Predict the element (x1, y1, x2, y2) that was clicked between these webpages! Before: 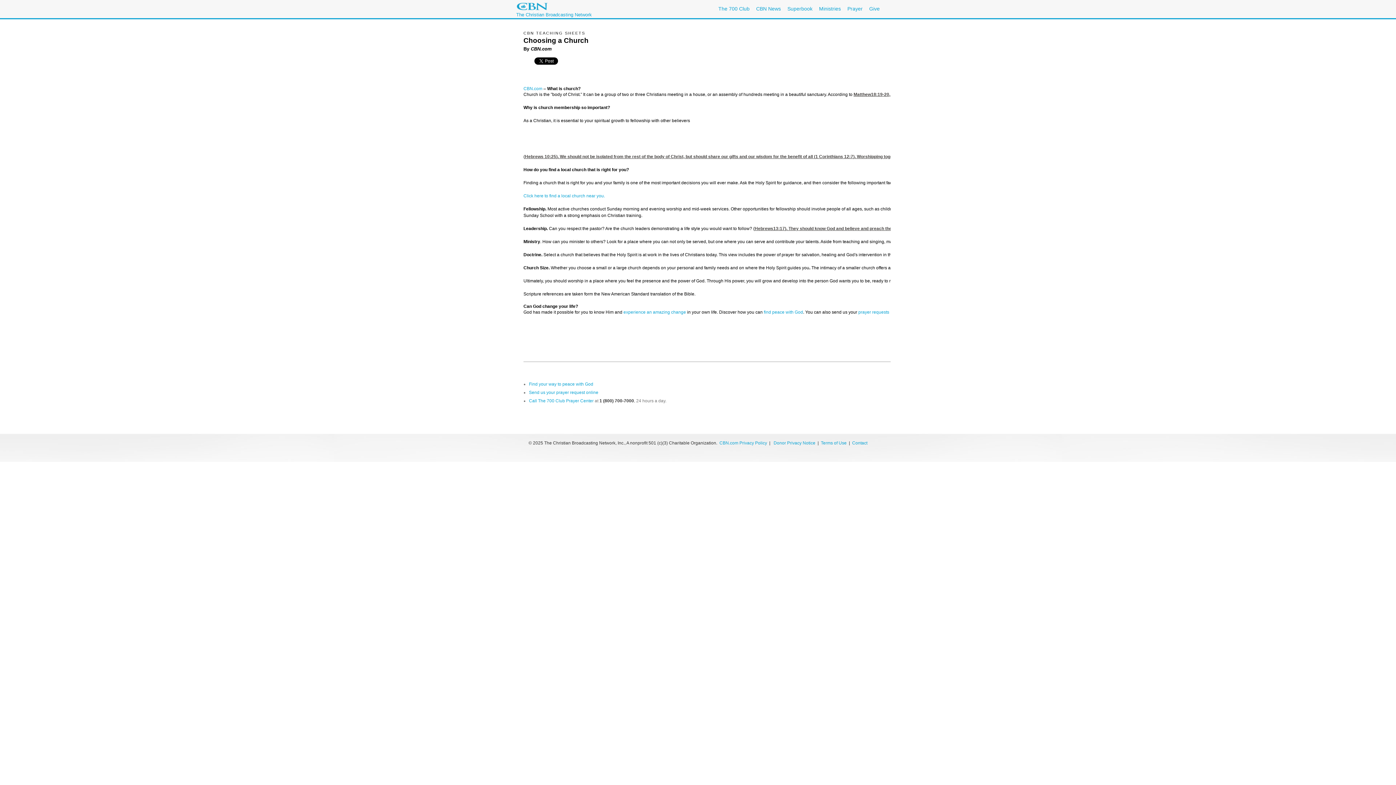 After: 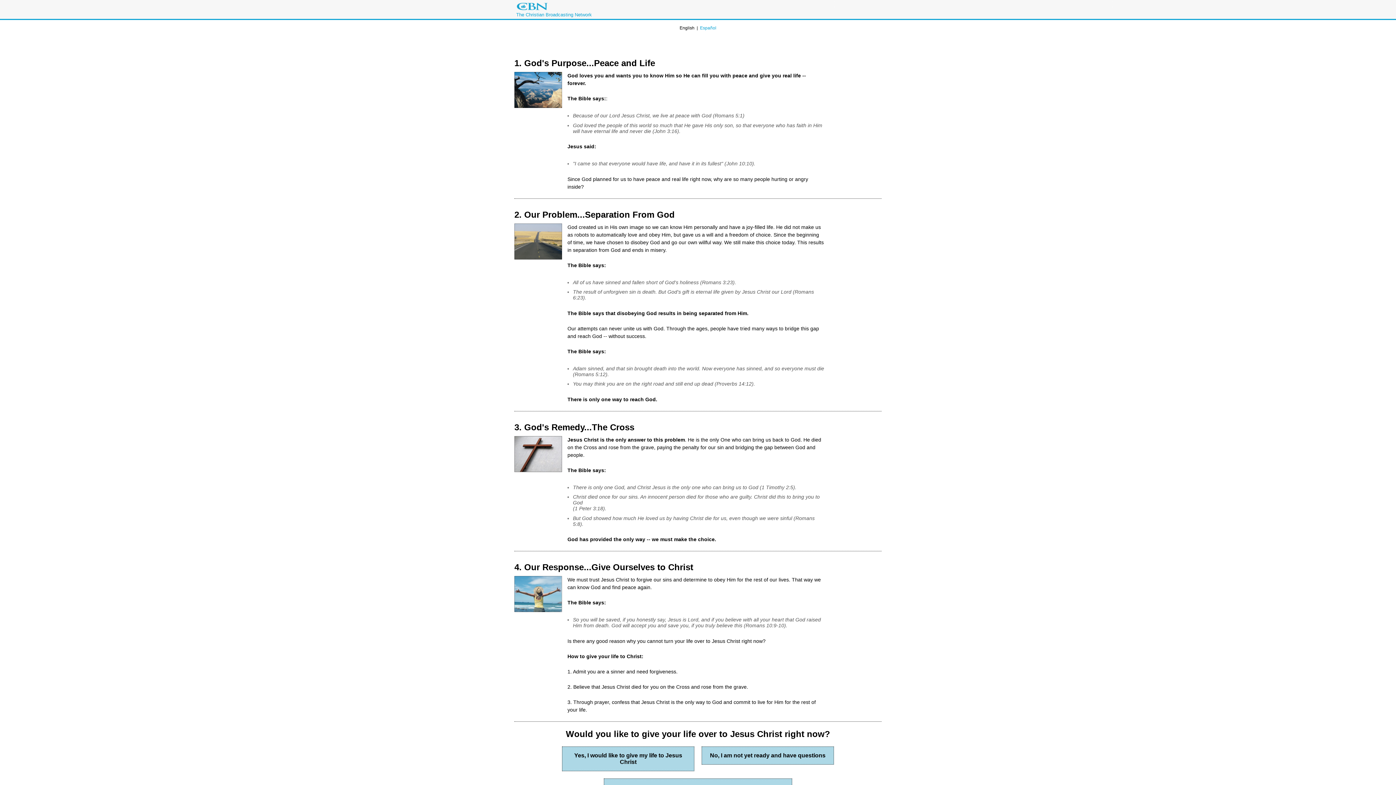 Action: label: experience an amazing change bbox: (623, 309, 686, 314)